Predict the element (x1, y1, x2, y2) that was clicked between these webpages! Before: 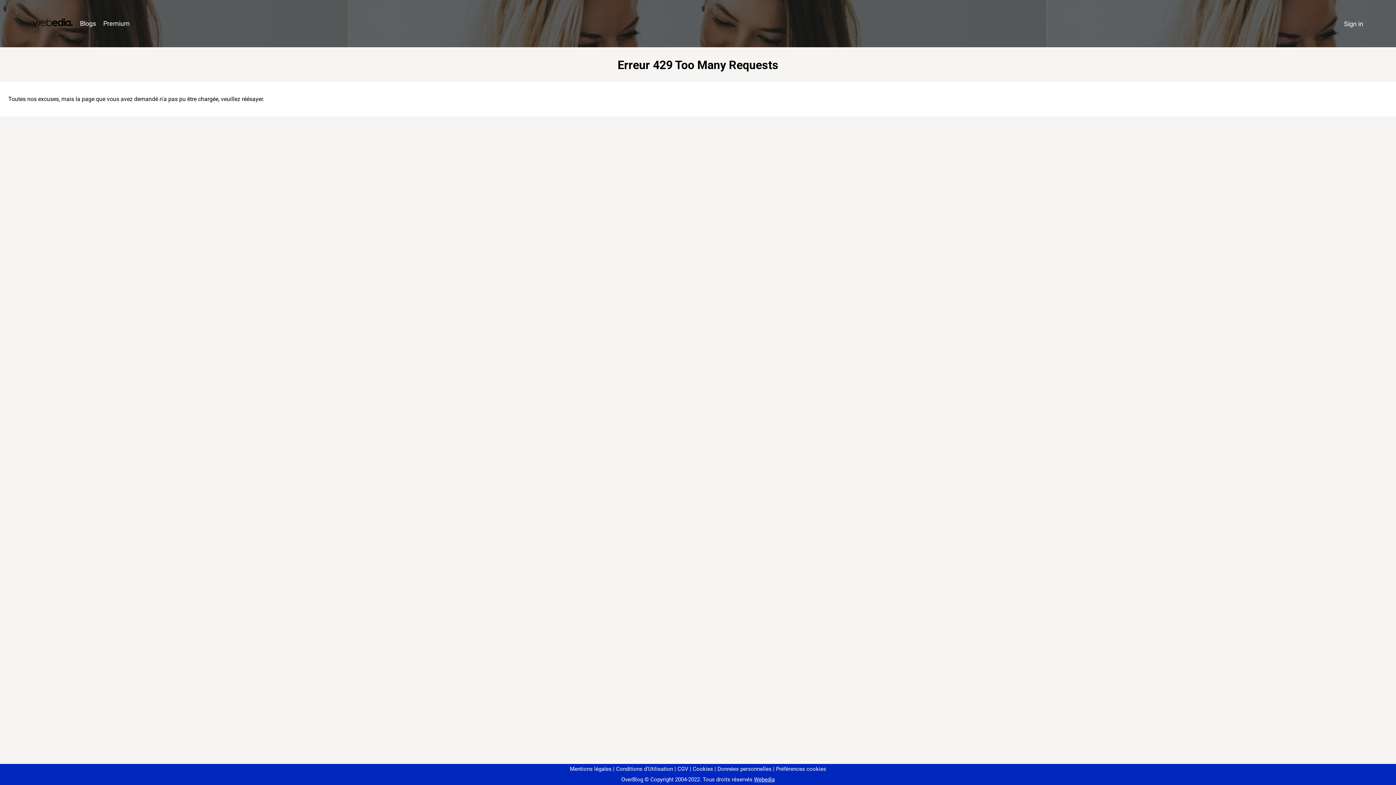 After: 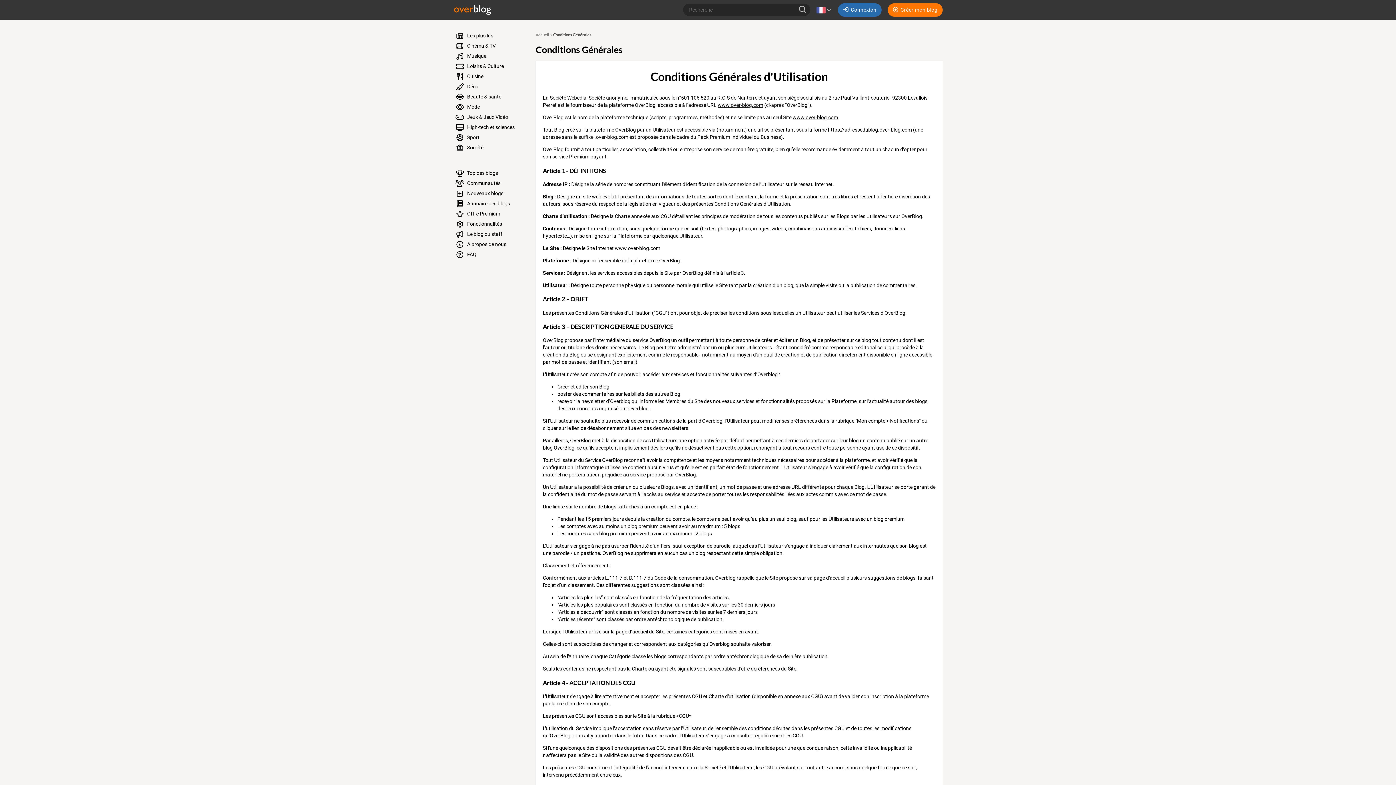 Action: label: Conditions d'Utilisation bbox: (613, 766, 673, 772)